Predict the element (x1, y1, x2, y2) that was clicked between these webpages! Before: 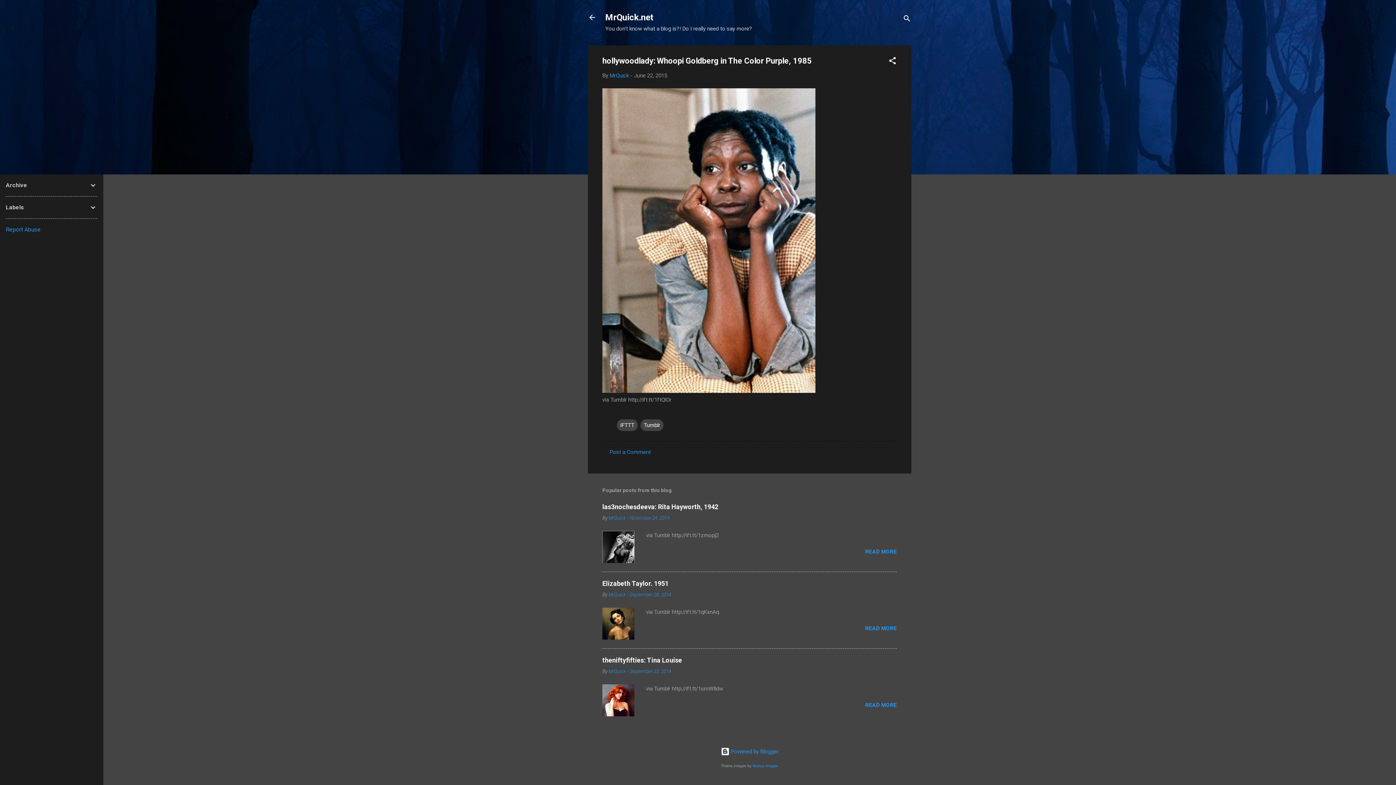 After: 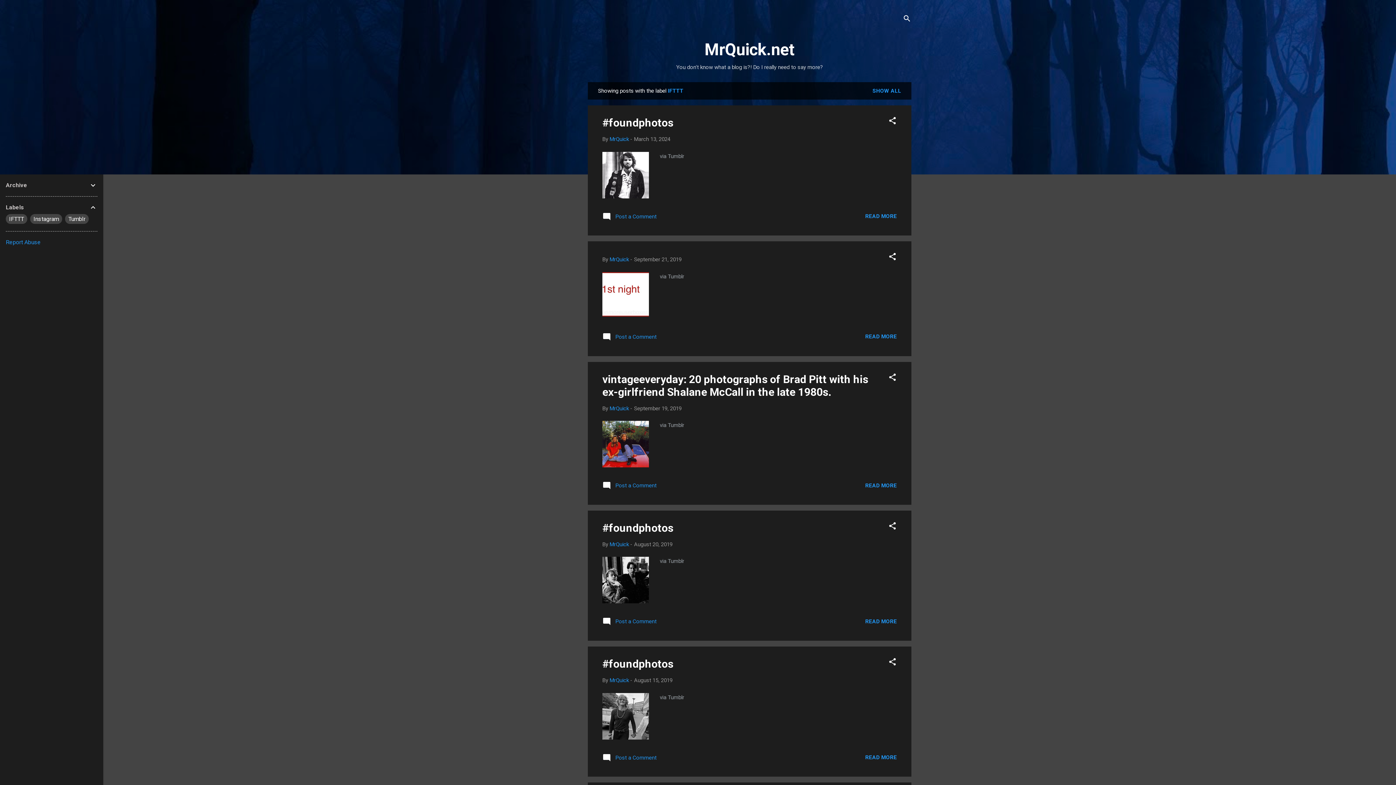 Action: bbox: (617, 419, 637, 431) label: IFTTT